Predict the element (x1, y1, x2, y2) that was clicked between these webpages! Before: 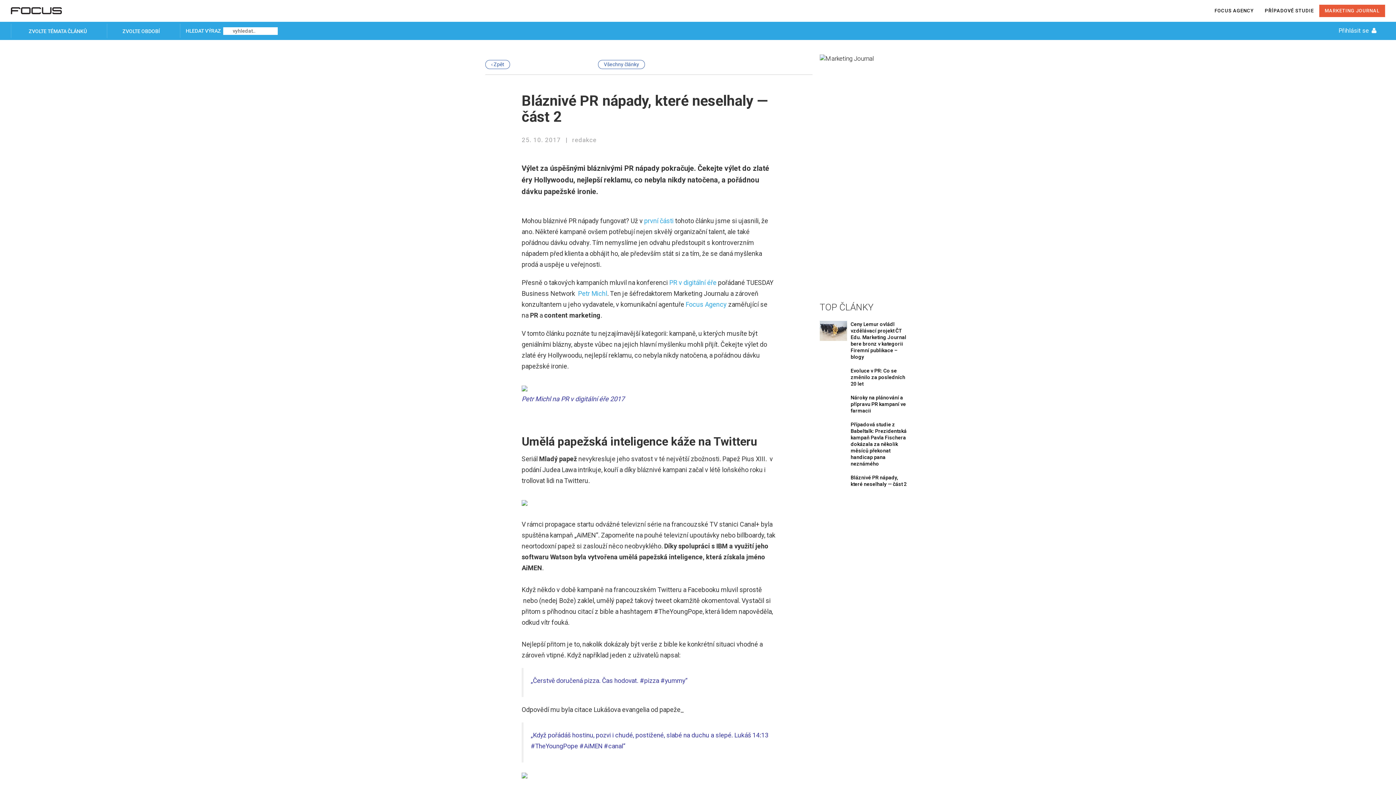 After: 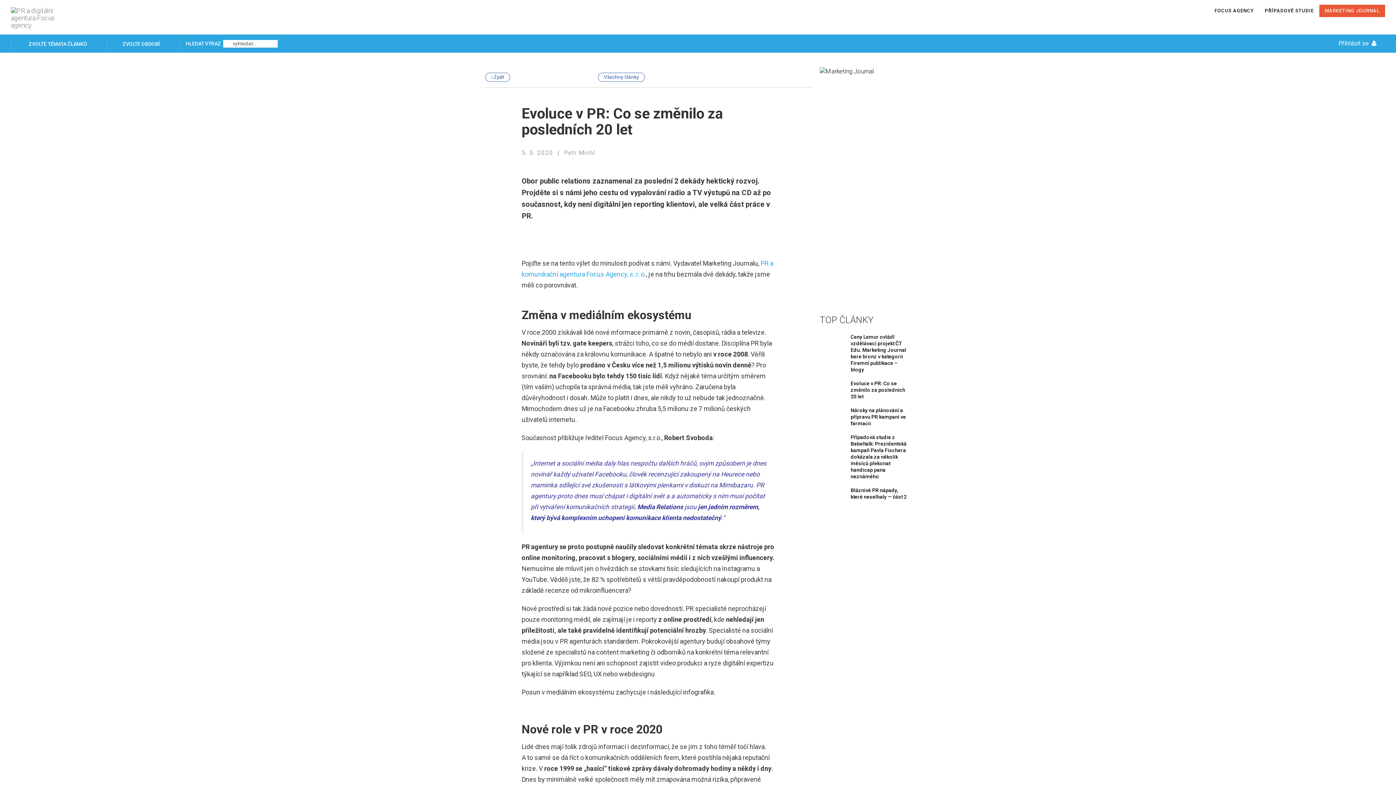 Action: bbox: (847, 367, 910, 387) label: Evoluce v PR: Co se změnilo za posledních 20 let